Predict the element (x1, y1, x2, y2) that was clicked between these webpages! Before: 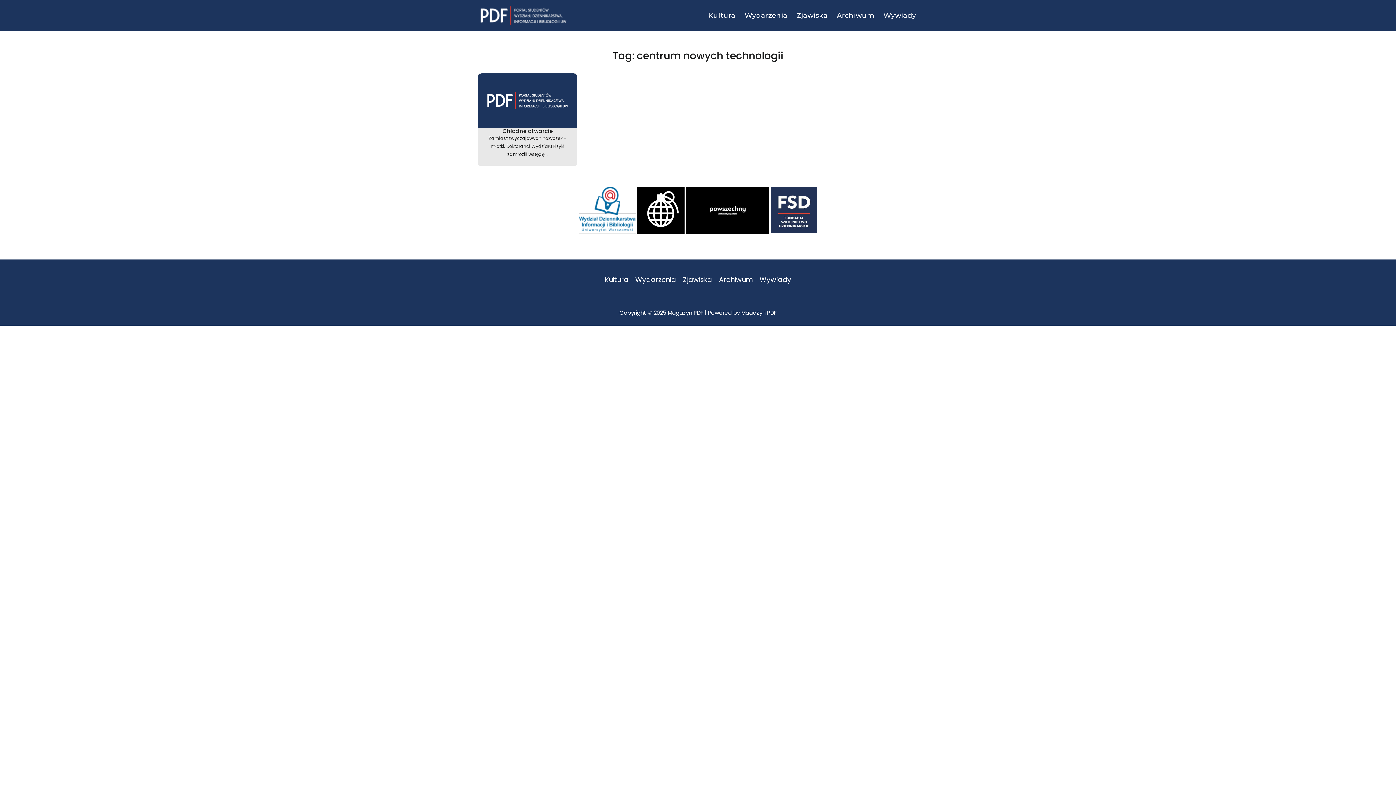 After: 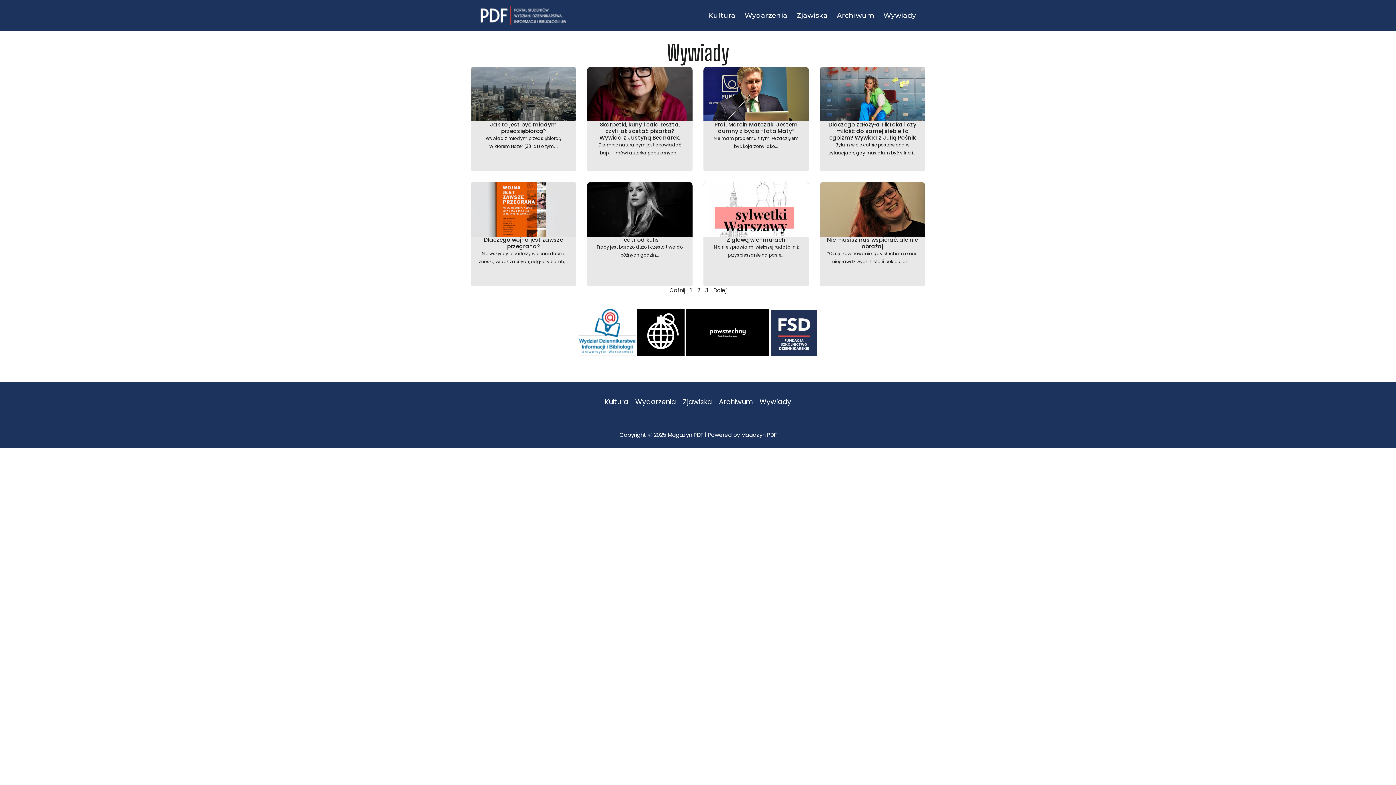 Action: label: Wywiady bbox: (874, 10, 916, 21)